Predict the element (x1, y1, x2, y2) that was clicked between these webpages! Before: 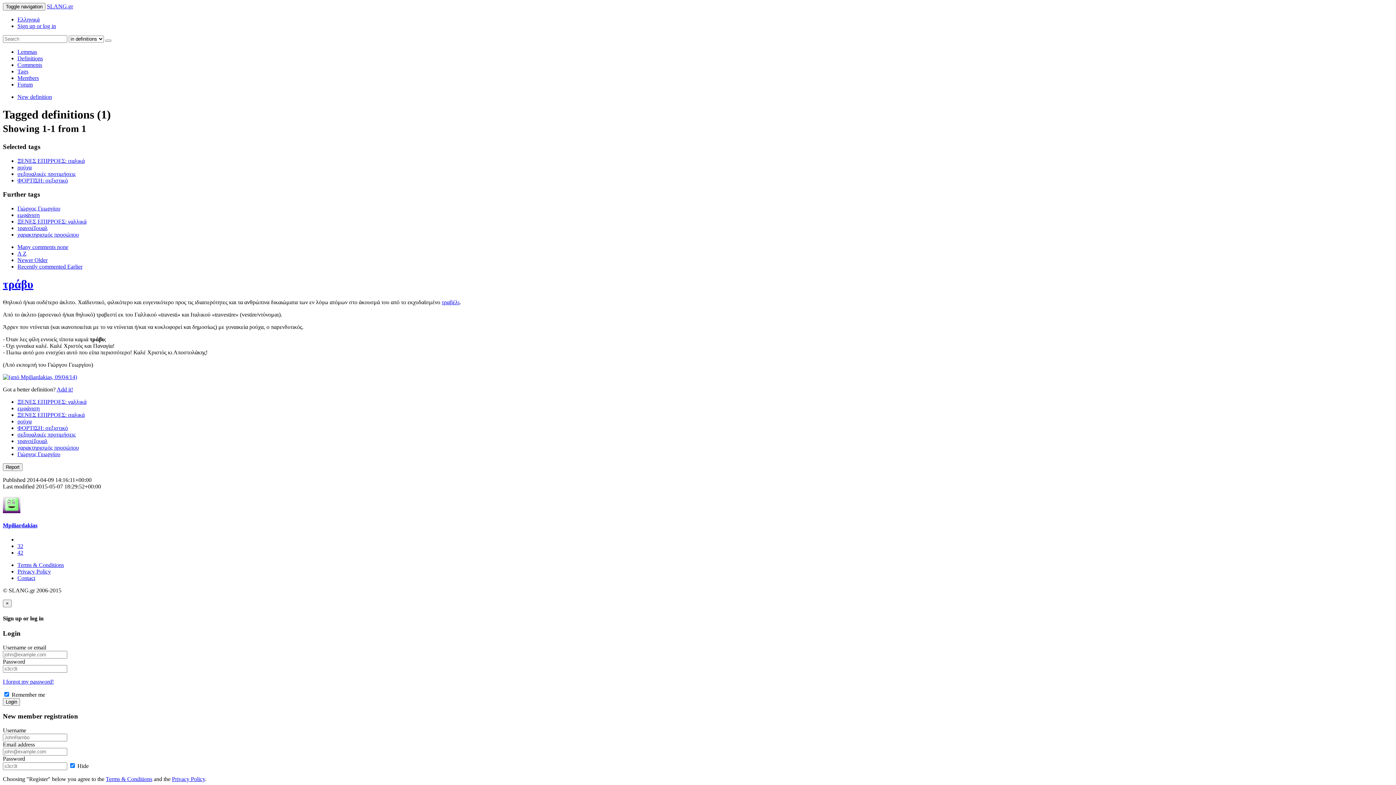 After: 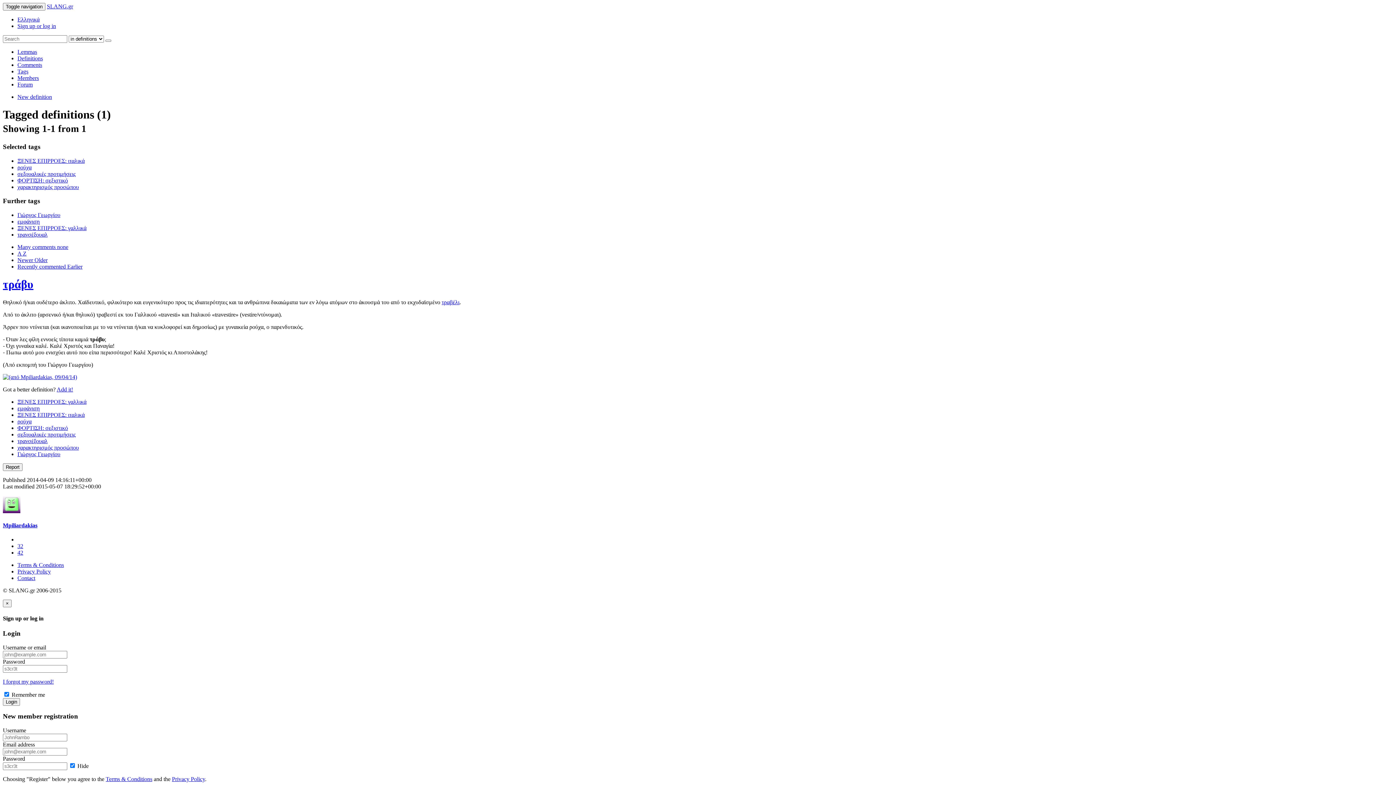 Action: label: χαρακτηρισμός προσώπου bbox: (17, 231, 78, 237)